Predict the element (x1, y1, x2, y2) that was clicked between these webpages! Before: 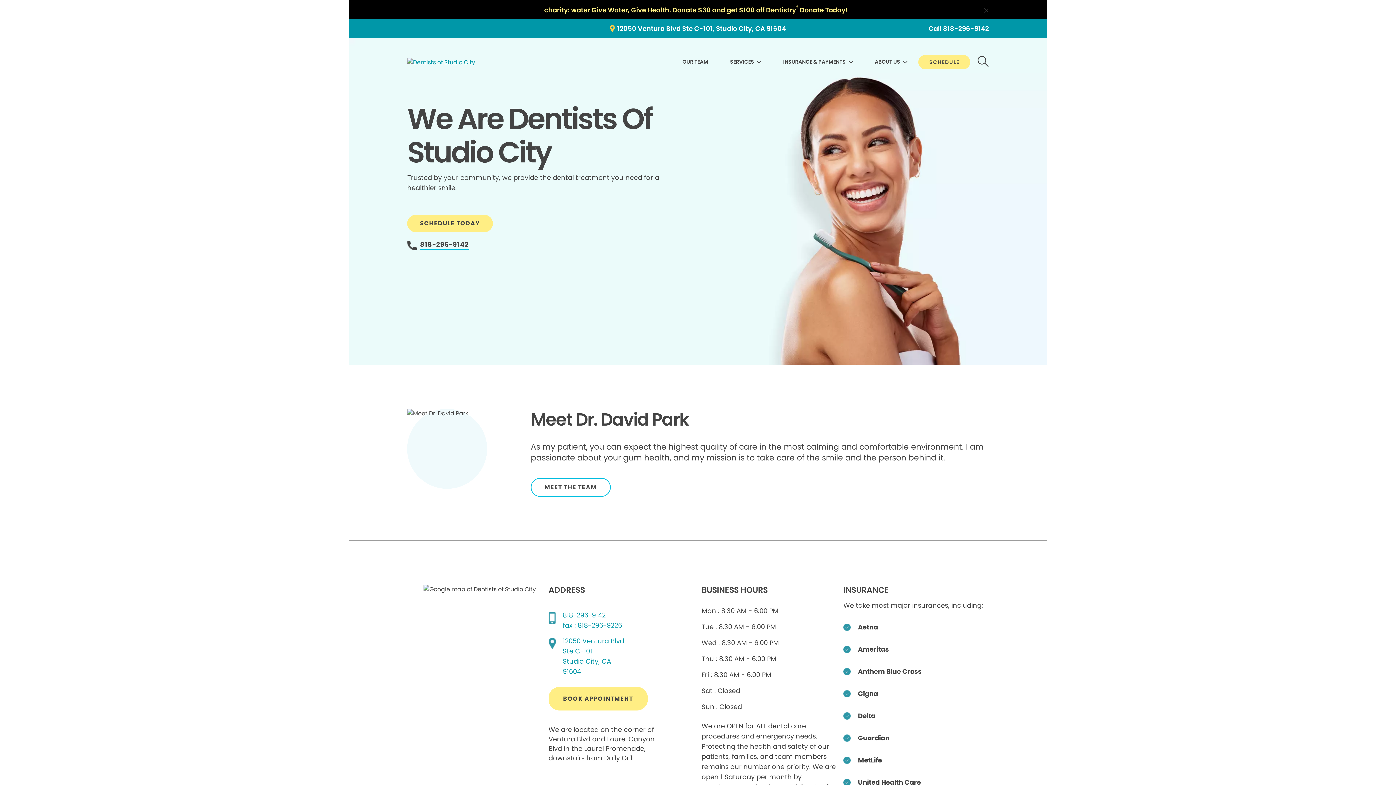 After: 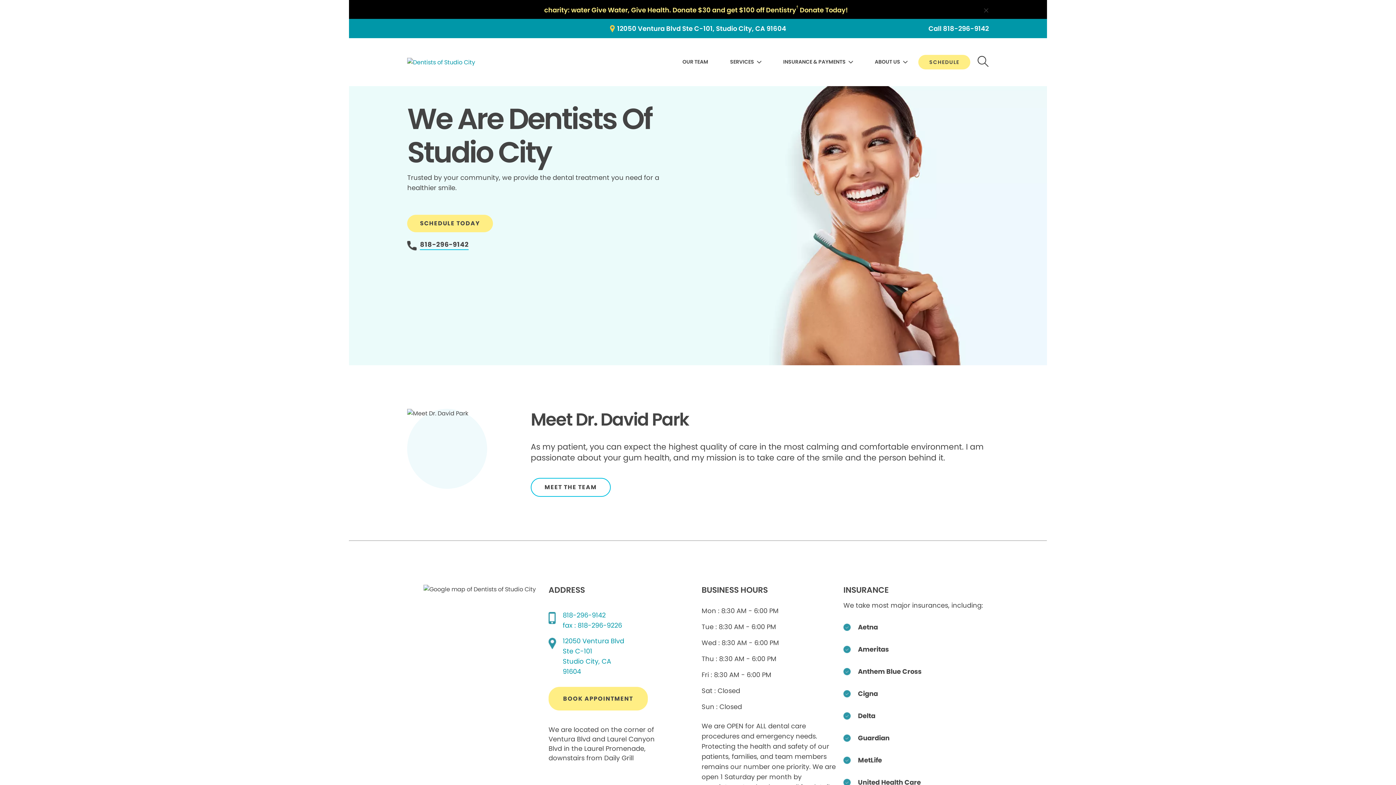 Action: bbox: (407, 23, 989, 33) label: 12050 Ventura Blvd Ste C-101, Studio City, CA 91604